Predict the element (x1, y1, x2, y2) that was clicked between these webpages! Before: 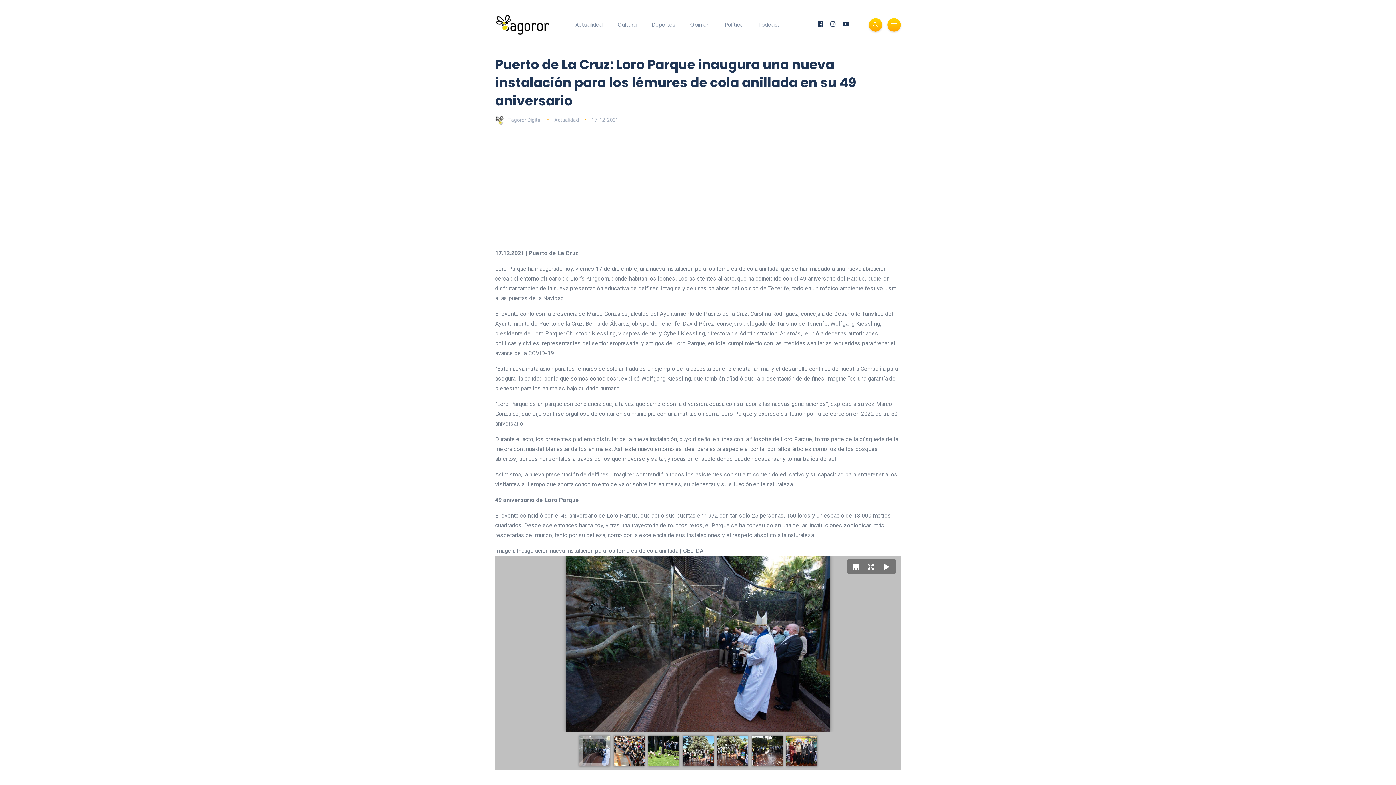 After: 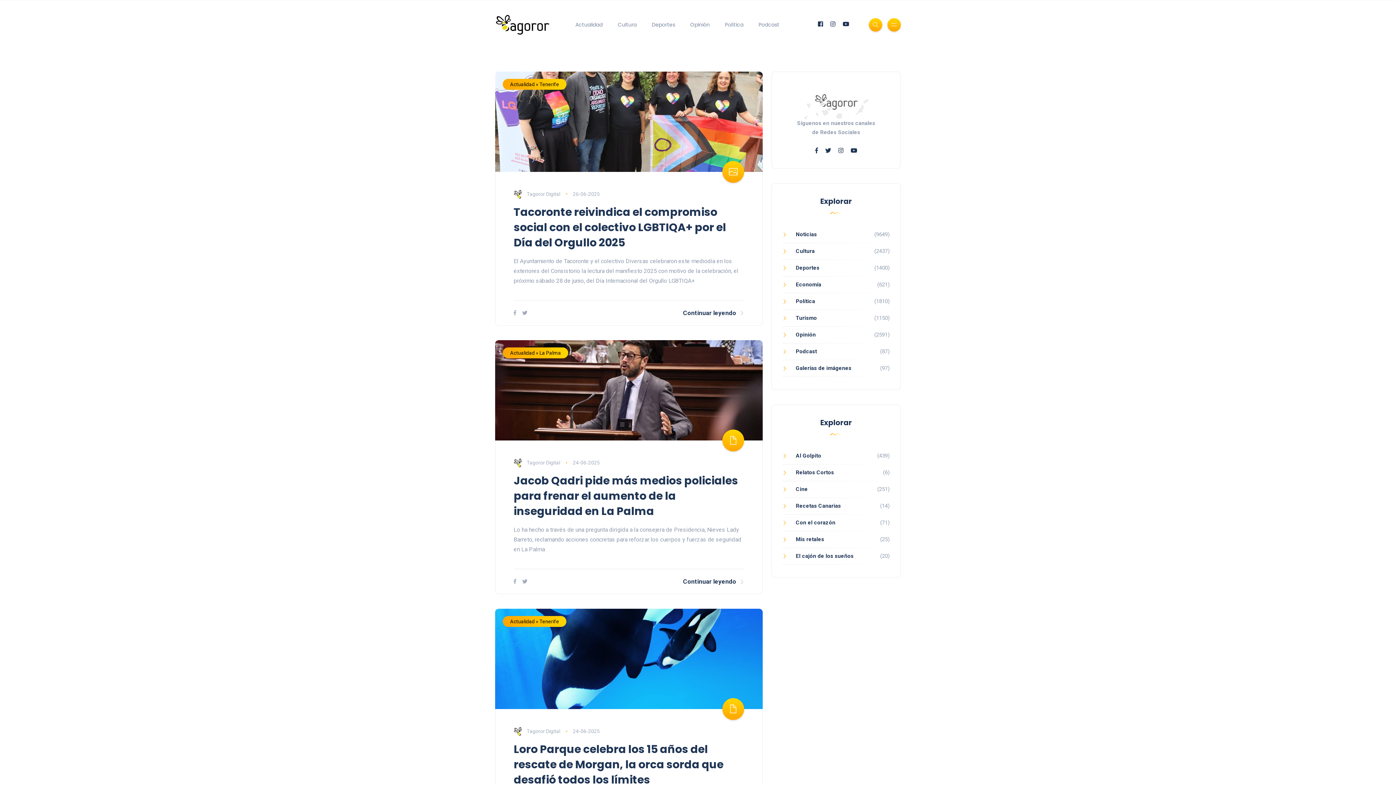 Action: label: Actualidad bbox: (554, 116, 579, 122)